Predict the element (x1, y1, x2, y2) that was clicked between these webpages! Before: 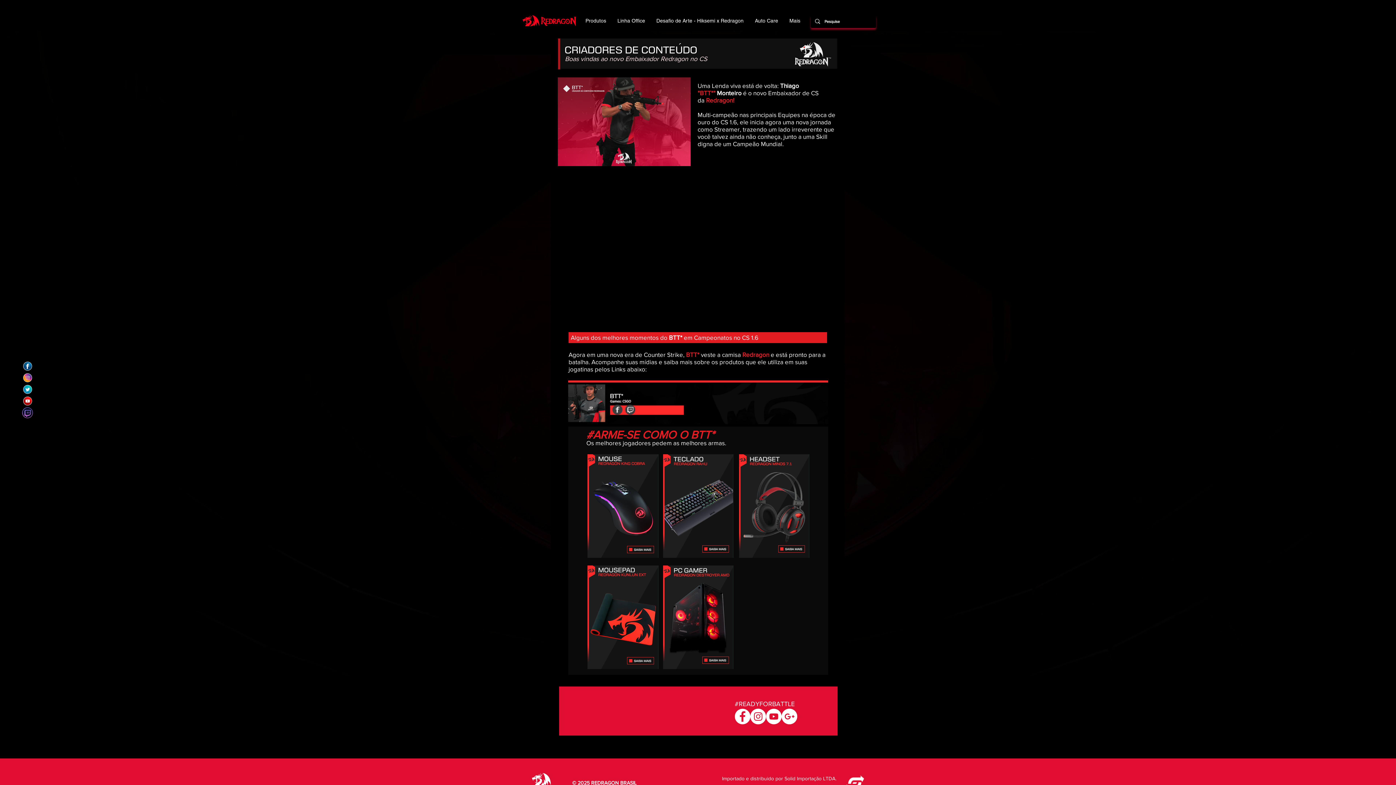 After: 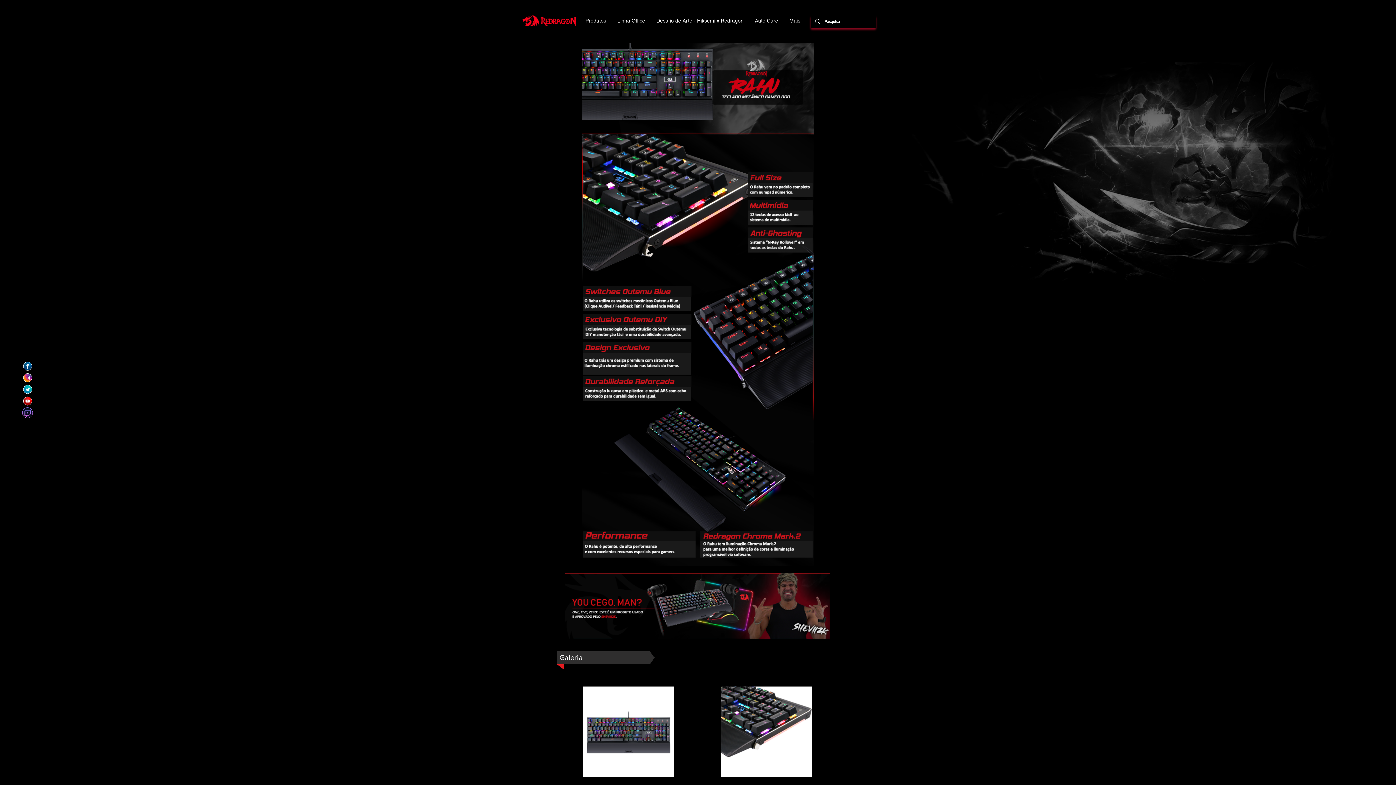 Action: bbox: (663, 454, 733, 558)